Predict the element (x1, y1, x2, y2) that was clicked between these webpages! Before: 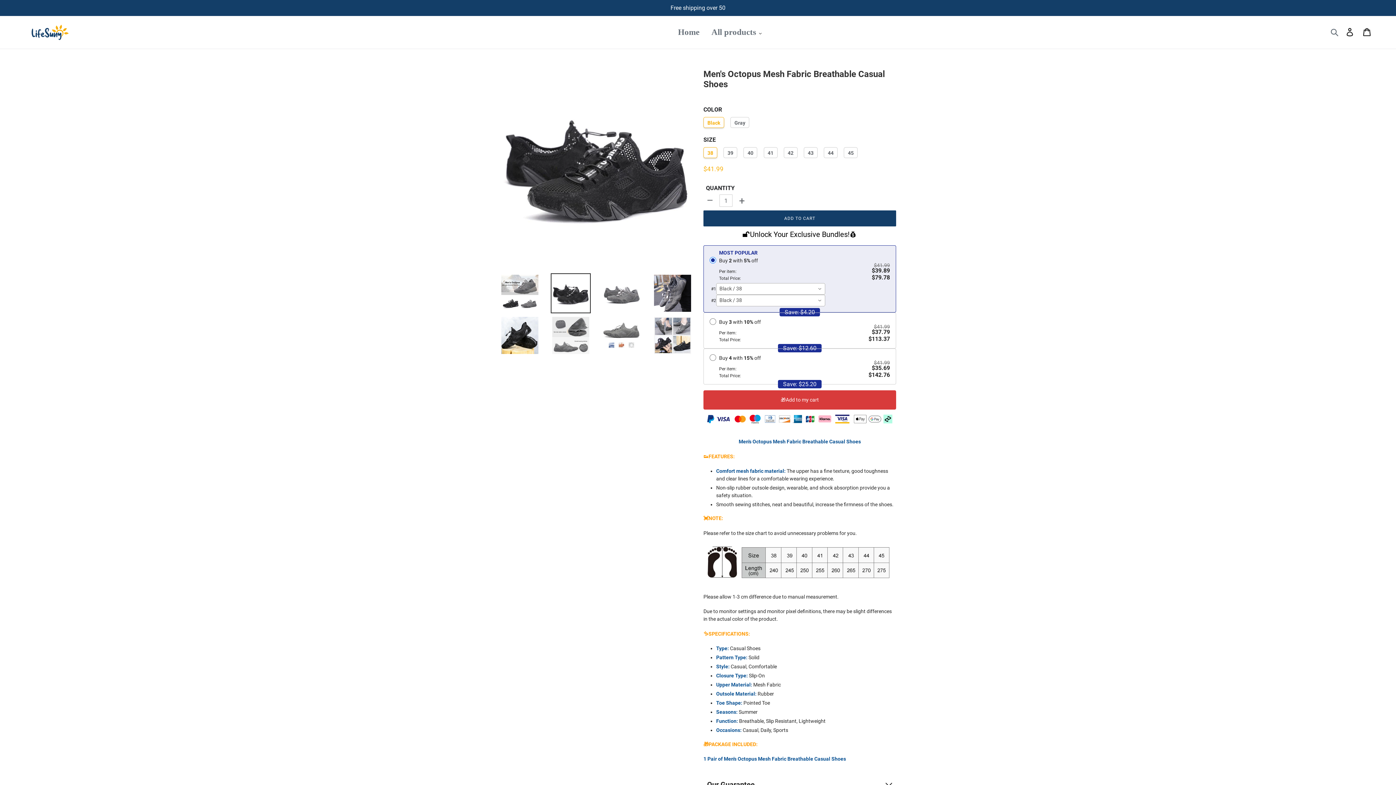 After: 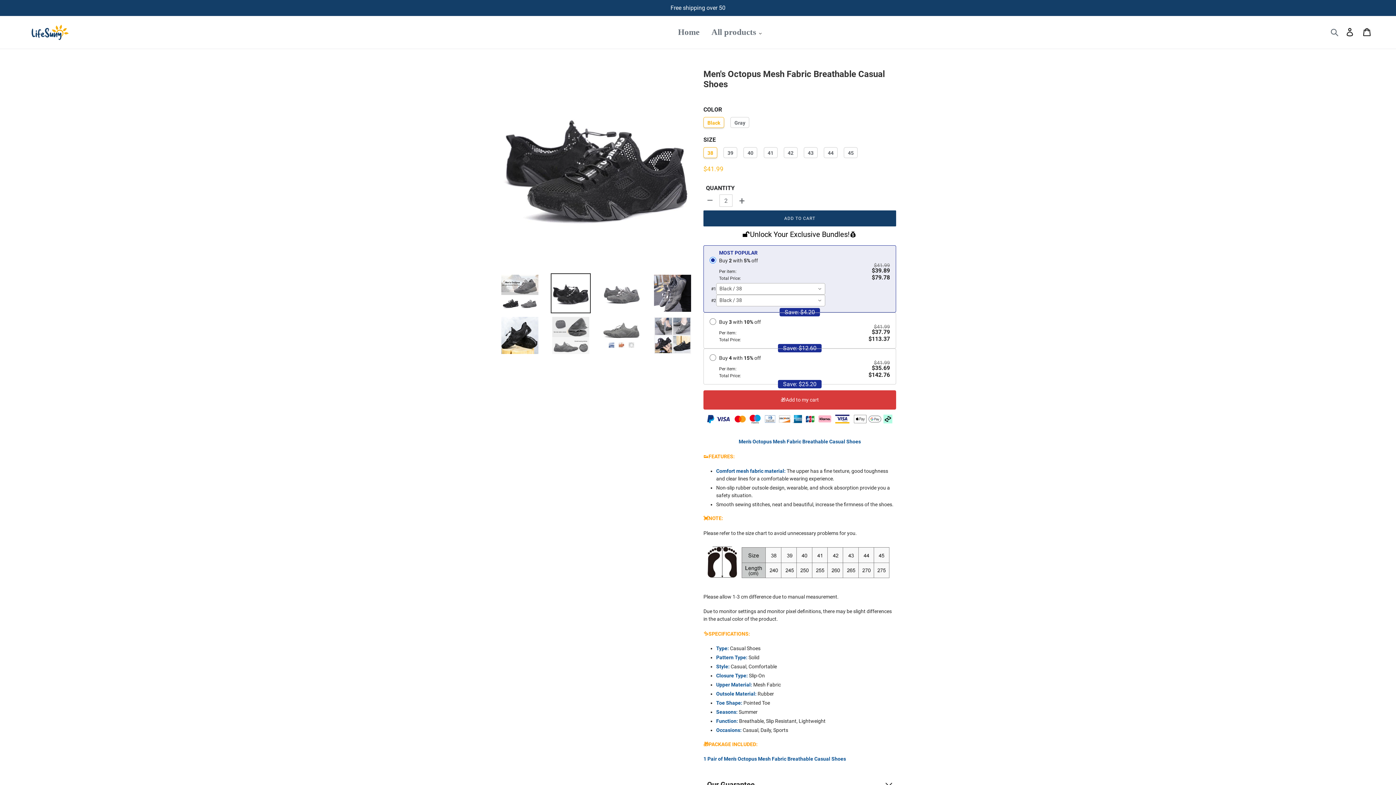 Action: label: + bbox: (735, 194, 748, 207)